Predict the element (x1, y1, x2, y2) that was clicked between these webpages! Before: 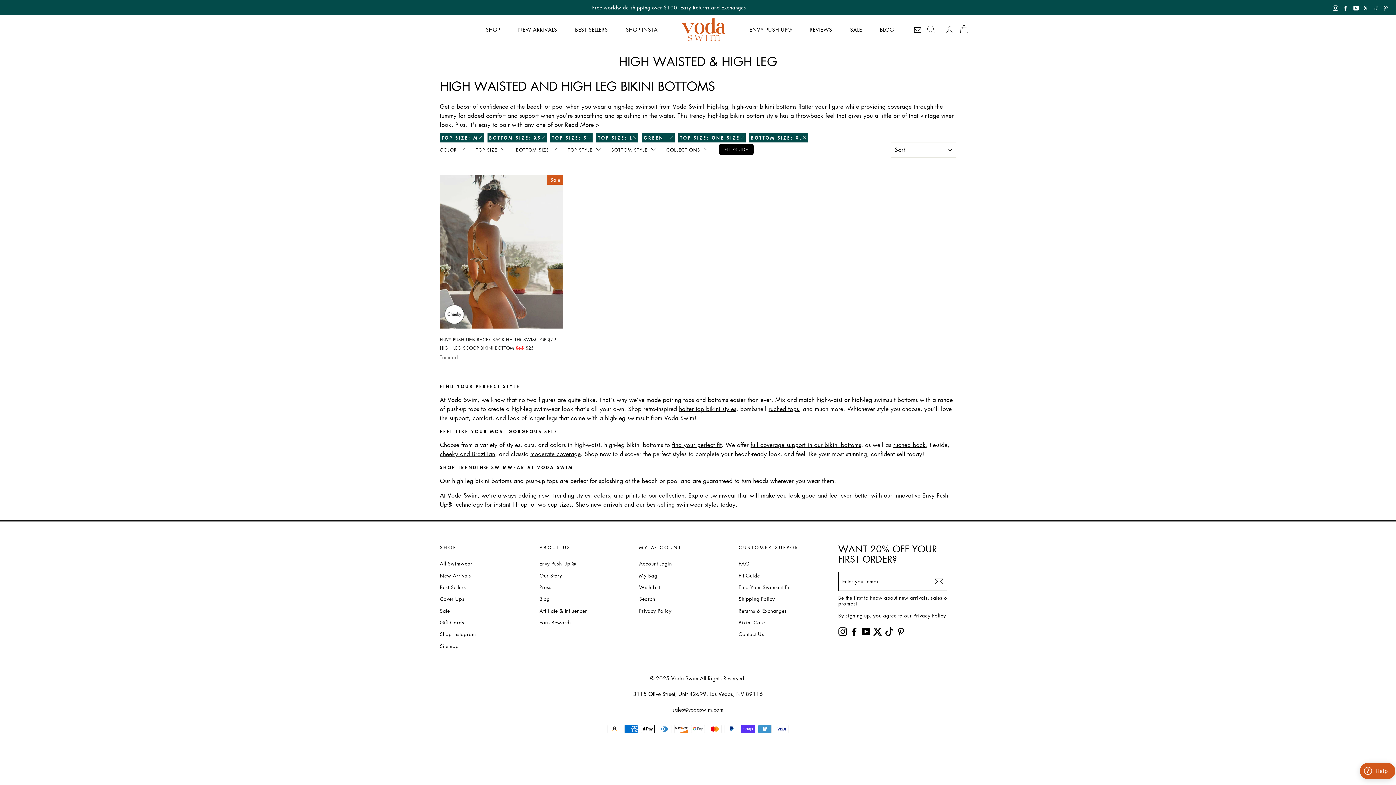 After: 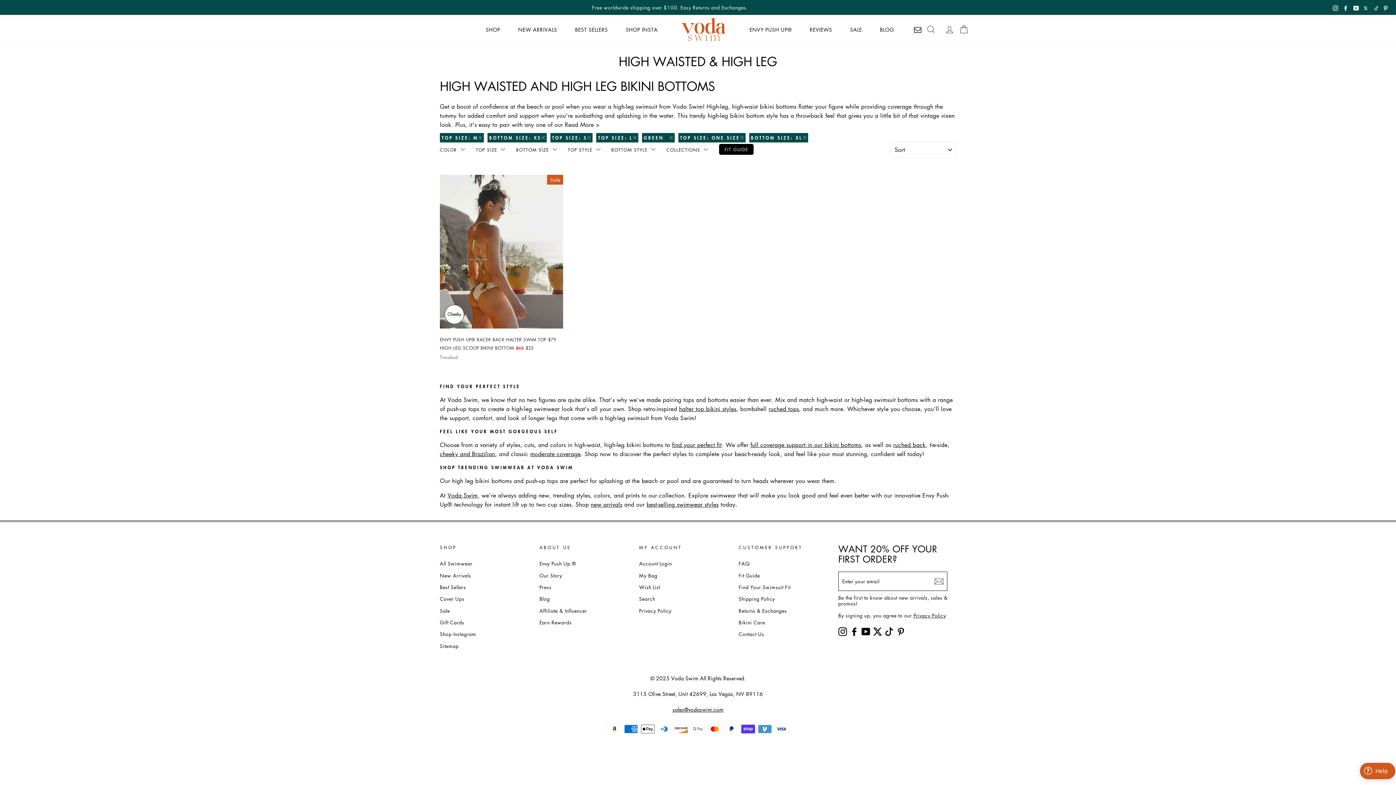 Action: bbox: (672, 706, 723, 713) label: sales@vodaswim.com